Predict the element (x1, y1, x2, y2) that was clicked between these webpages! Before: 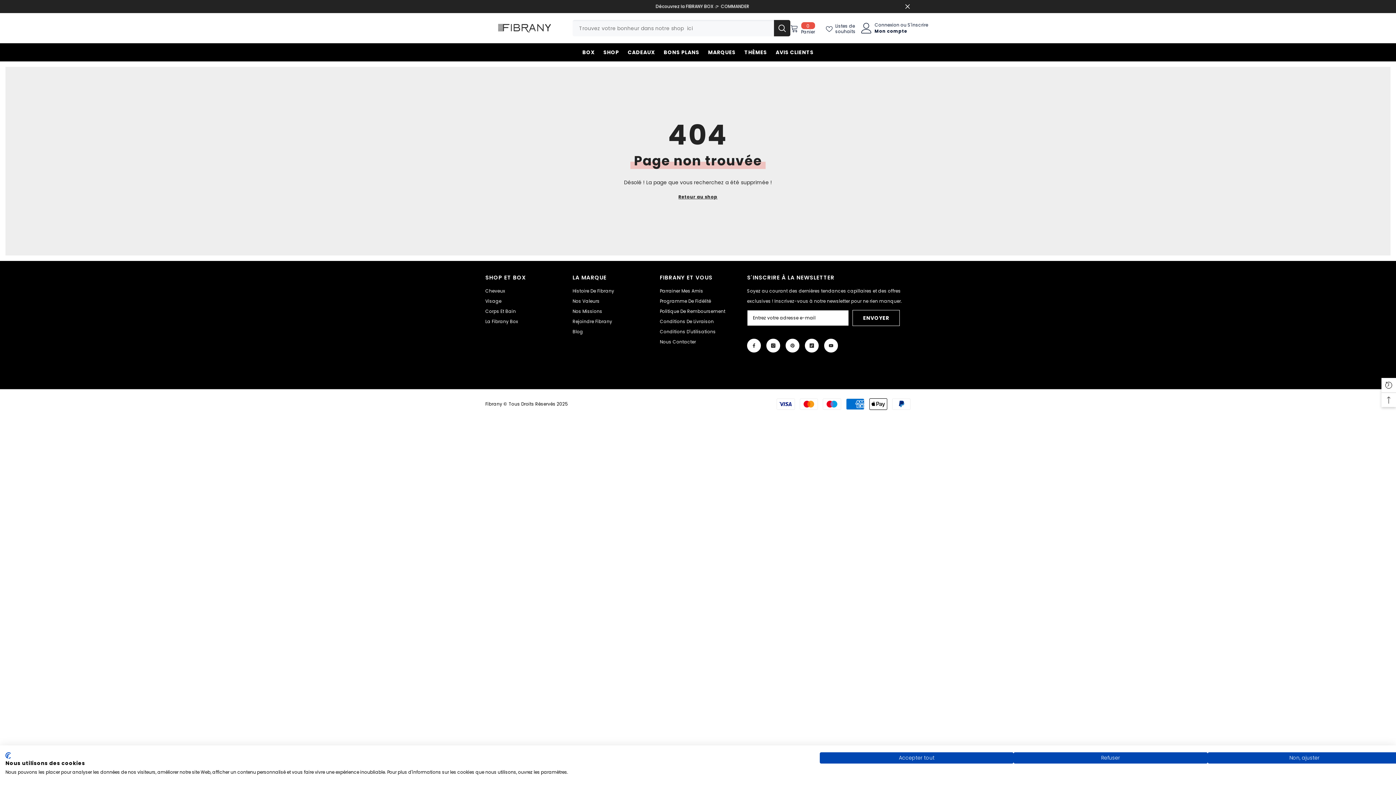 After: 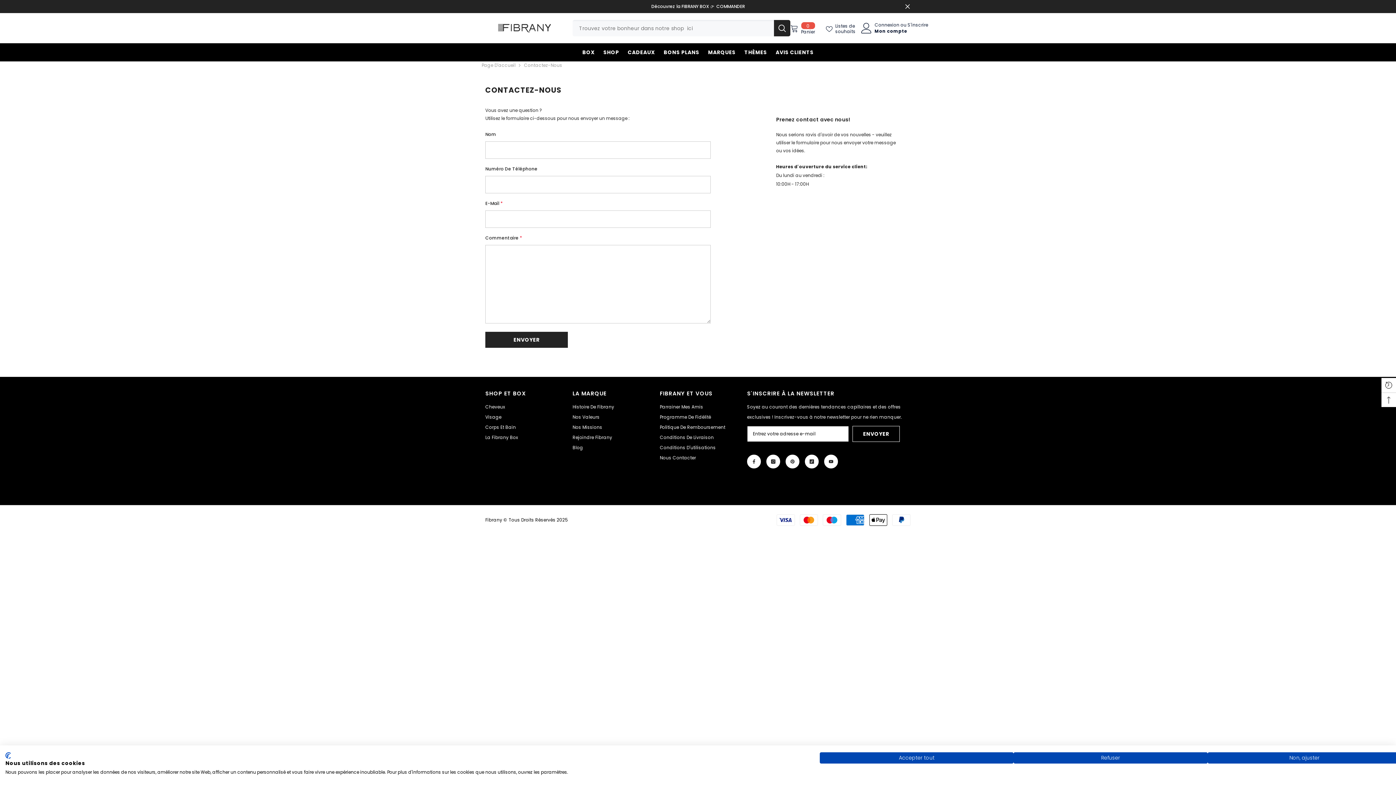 Action: bbox: (660, 337, 696, 347) label: Nous Contacter